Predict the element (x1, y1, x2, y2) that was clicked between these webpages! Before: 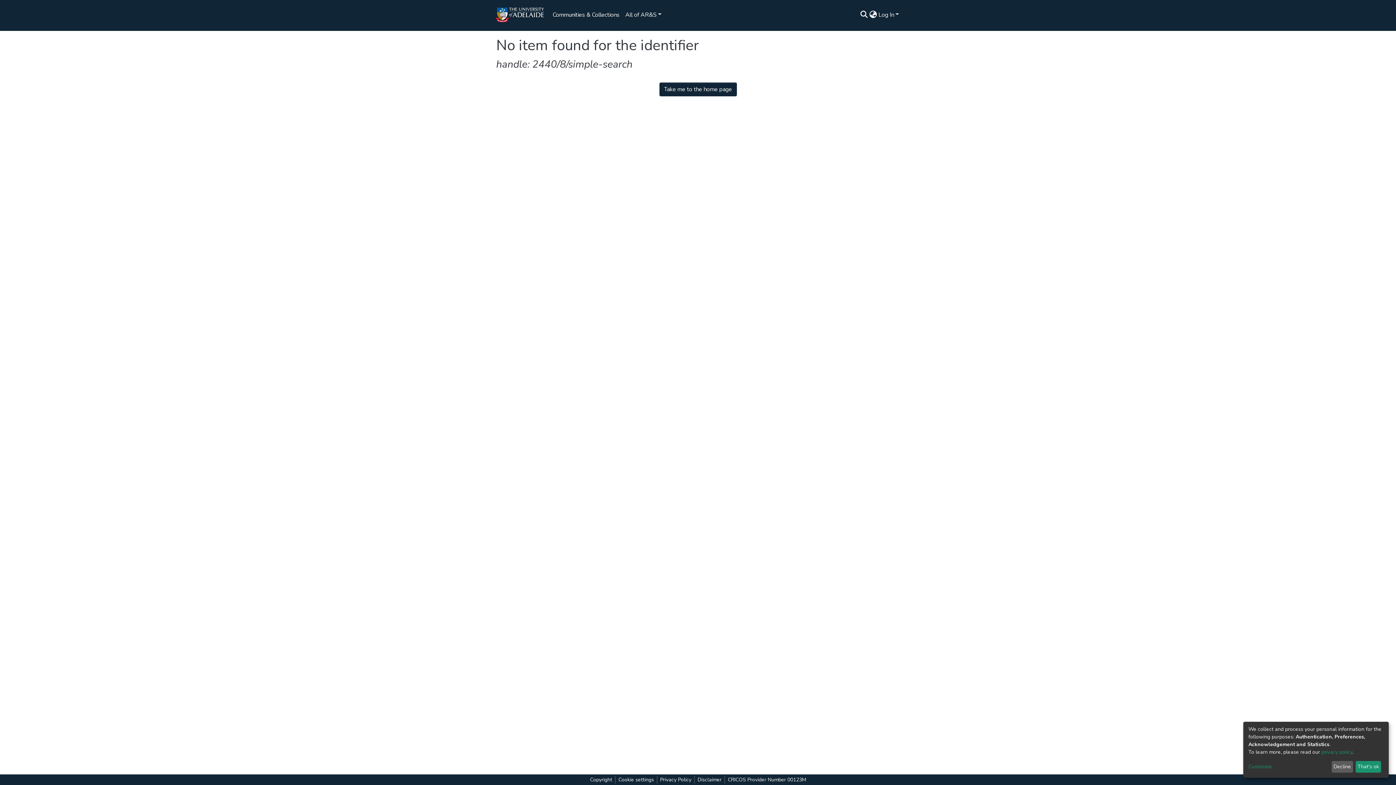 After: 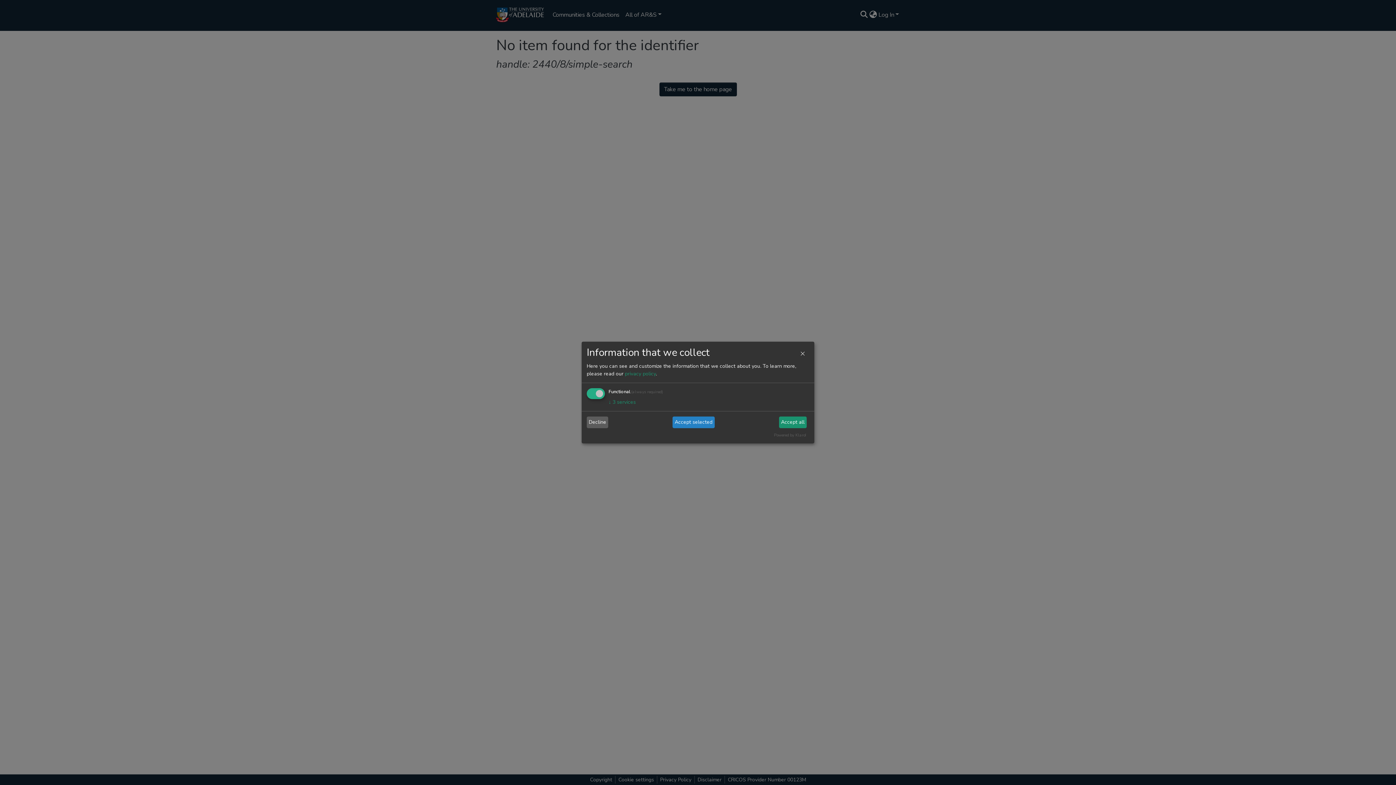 Action: label: Customize bbox: (1248, 765, 1333, 771)